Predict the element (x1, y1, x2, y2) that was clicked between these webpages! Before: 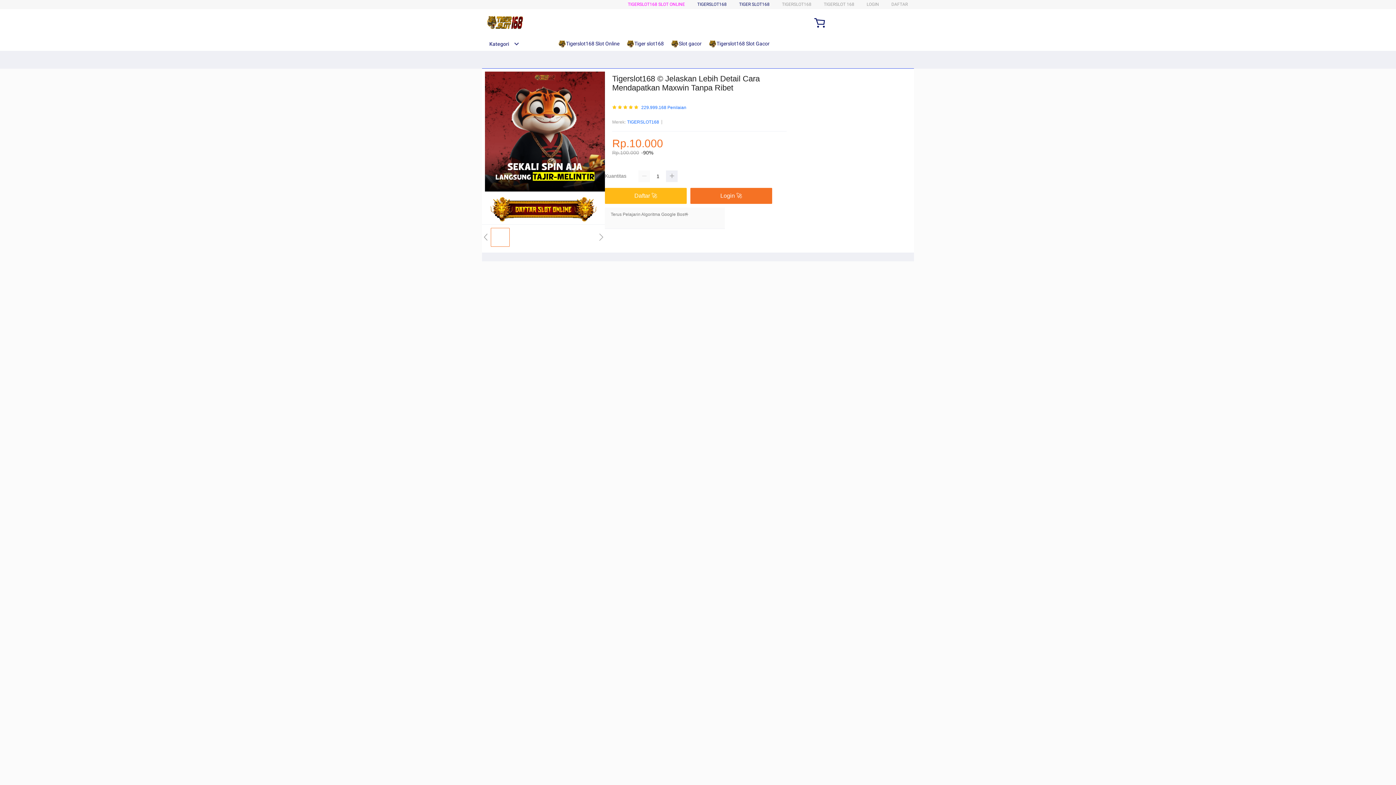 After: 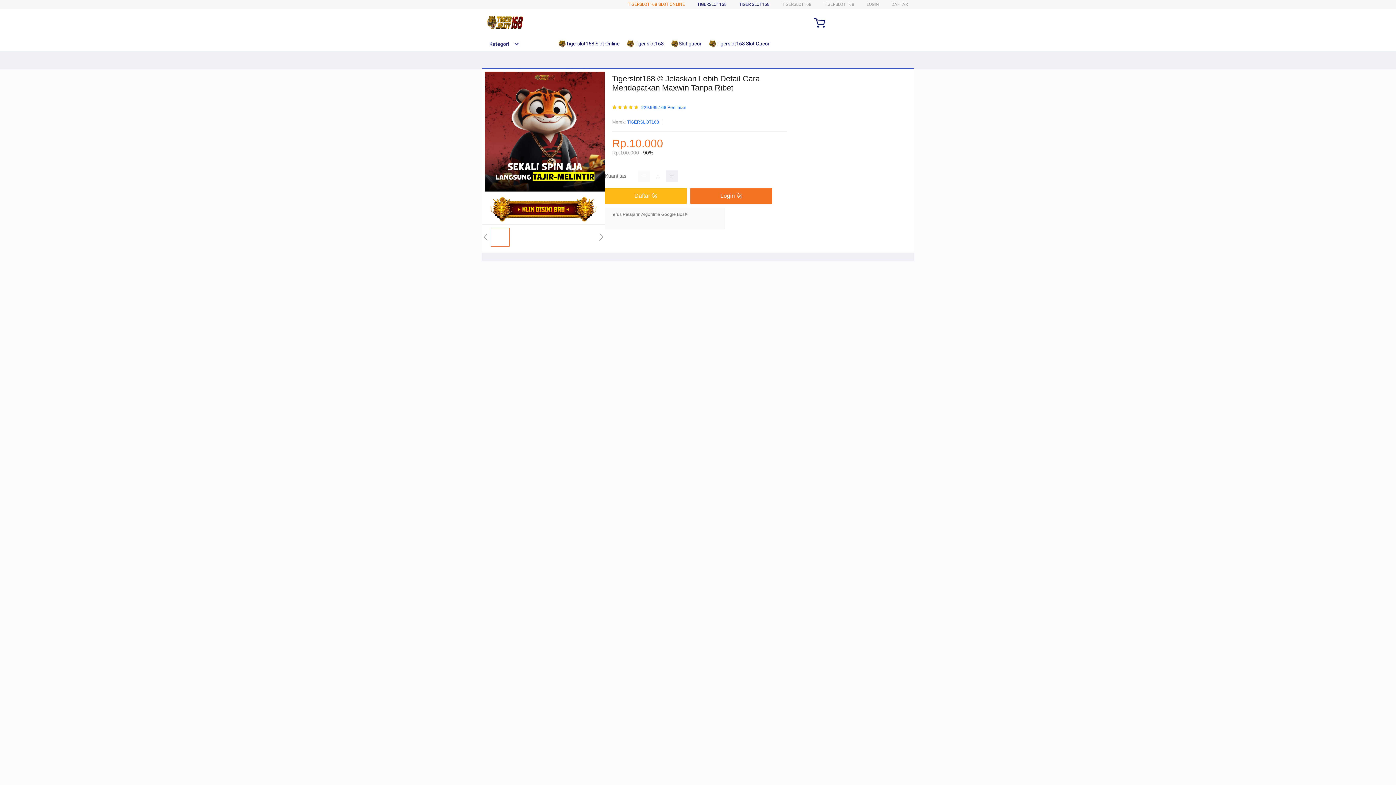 Action: label: TIGERSLOT168 SLOT ONLINE bbox: (628, 1, 685, 6)